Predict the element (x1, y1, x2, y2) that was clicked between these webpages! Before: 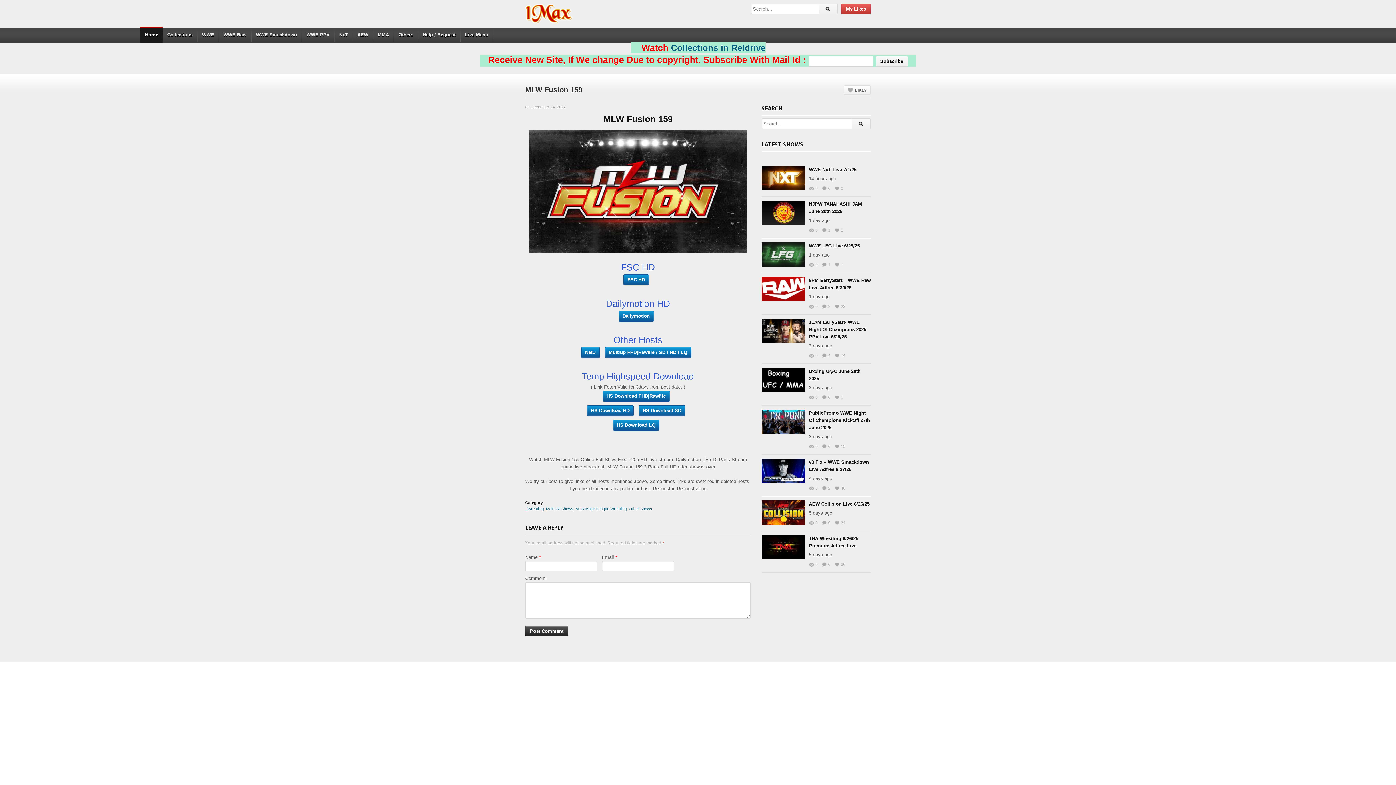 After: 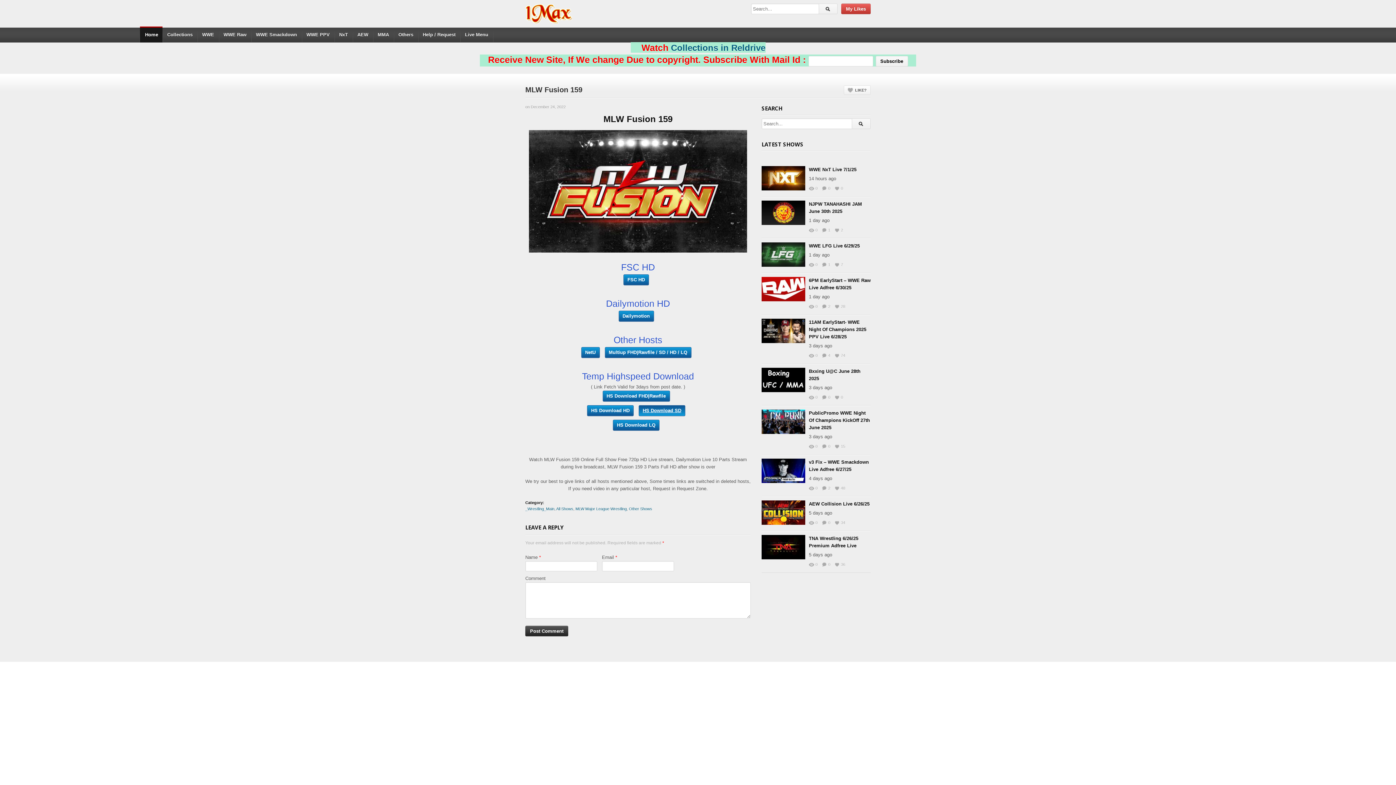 Action: label: HS Download SD bbox: (638, 405, 685, 416)